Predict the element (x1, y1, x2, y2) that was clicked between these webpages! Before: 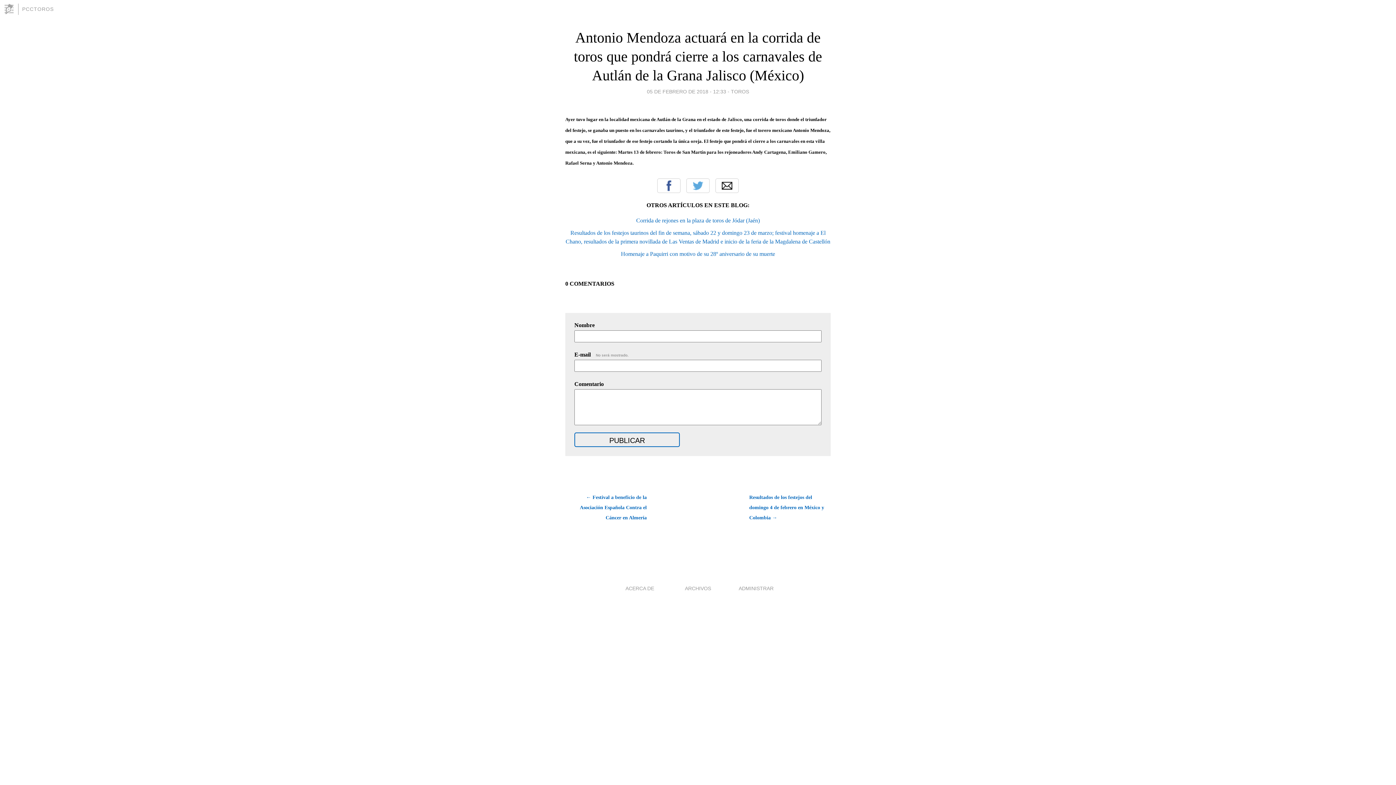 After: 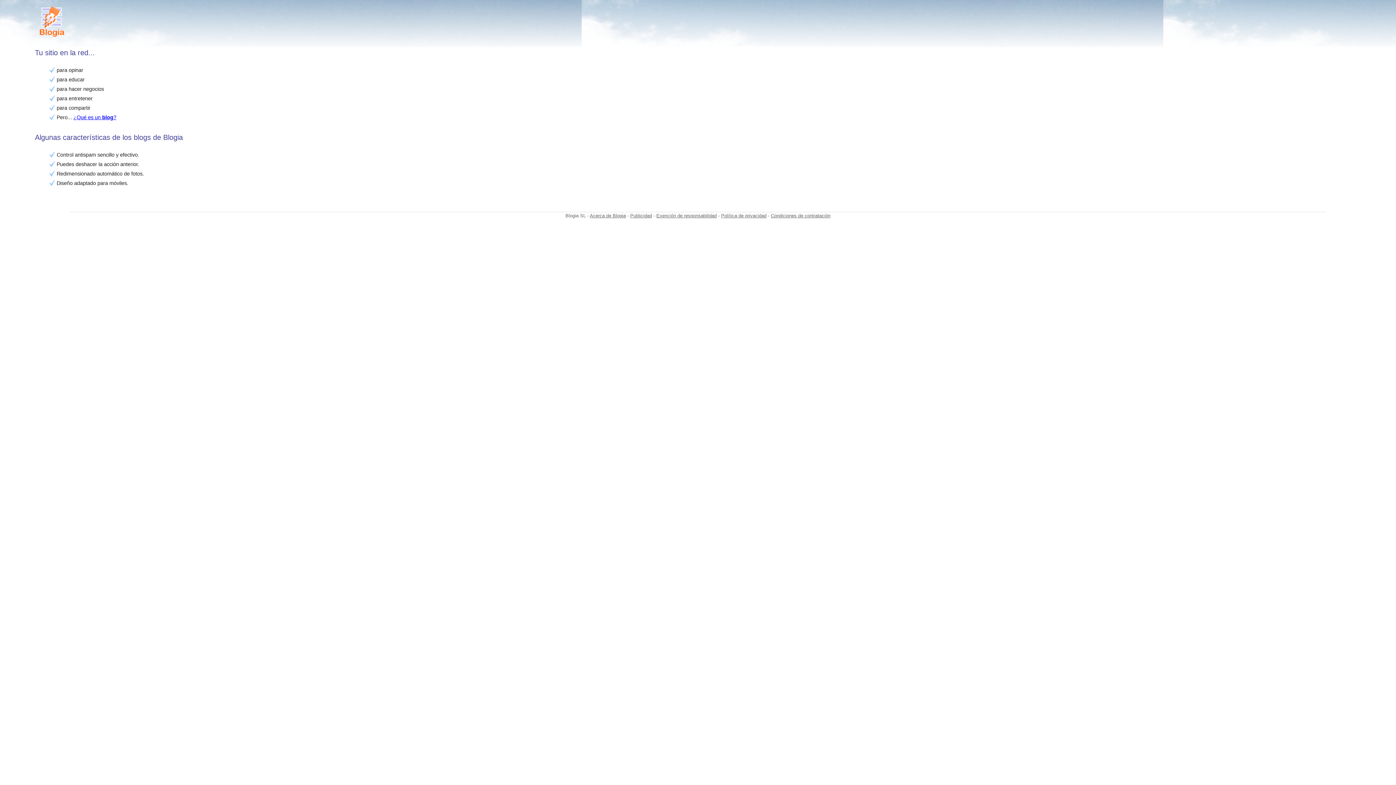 Action: bbox: (3, 3, 18, 14)